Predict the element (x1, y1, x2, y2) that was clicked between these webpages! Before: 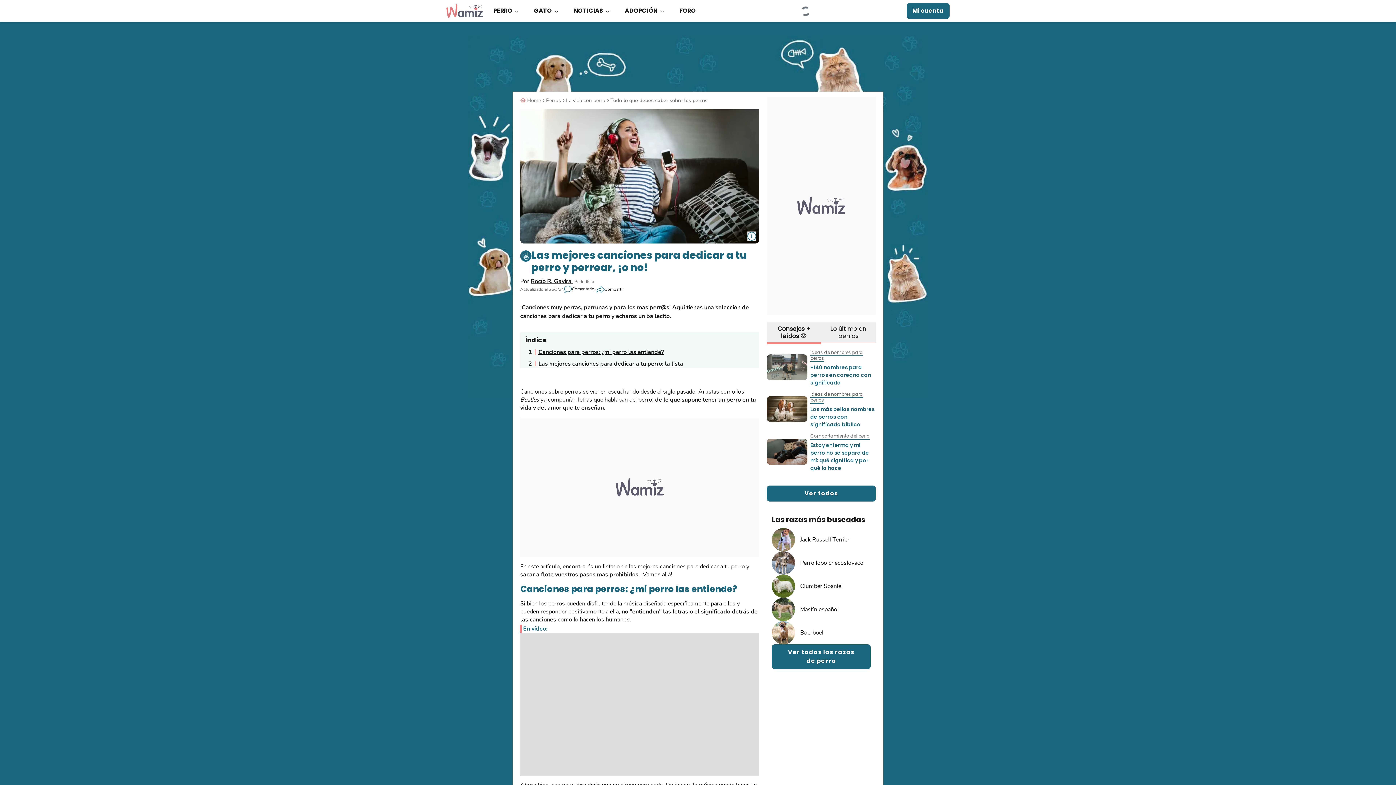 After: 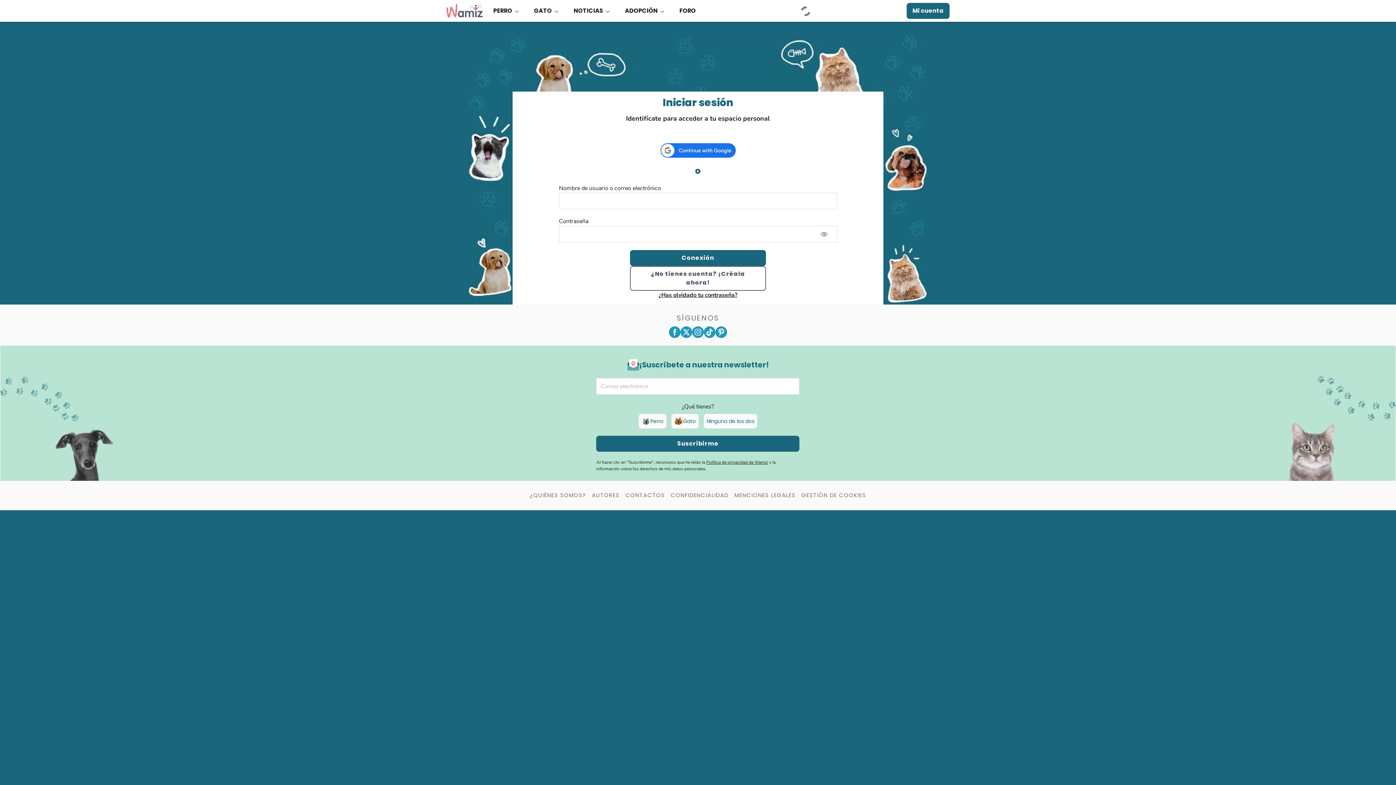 Action: label: Mi cuenta bbox: (906, 2, 949, 18)